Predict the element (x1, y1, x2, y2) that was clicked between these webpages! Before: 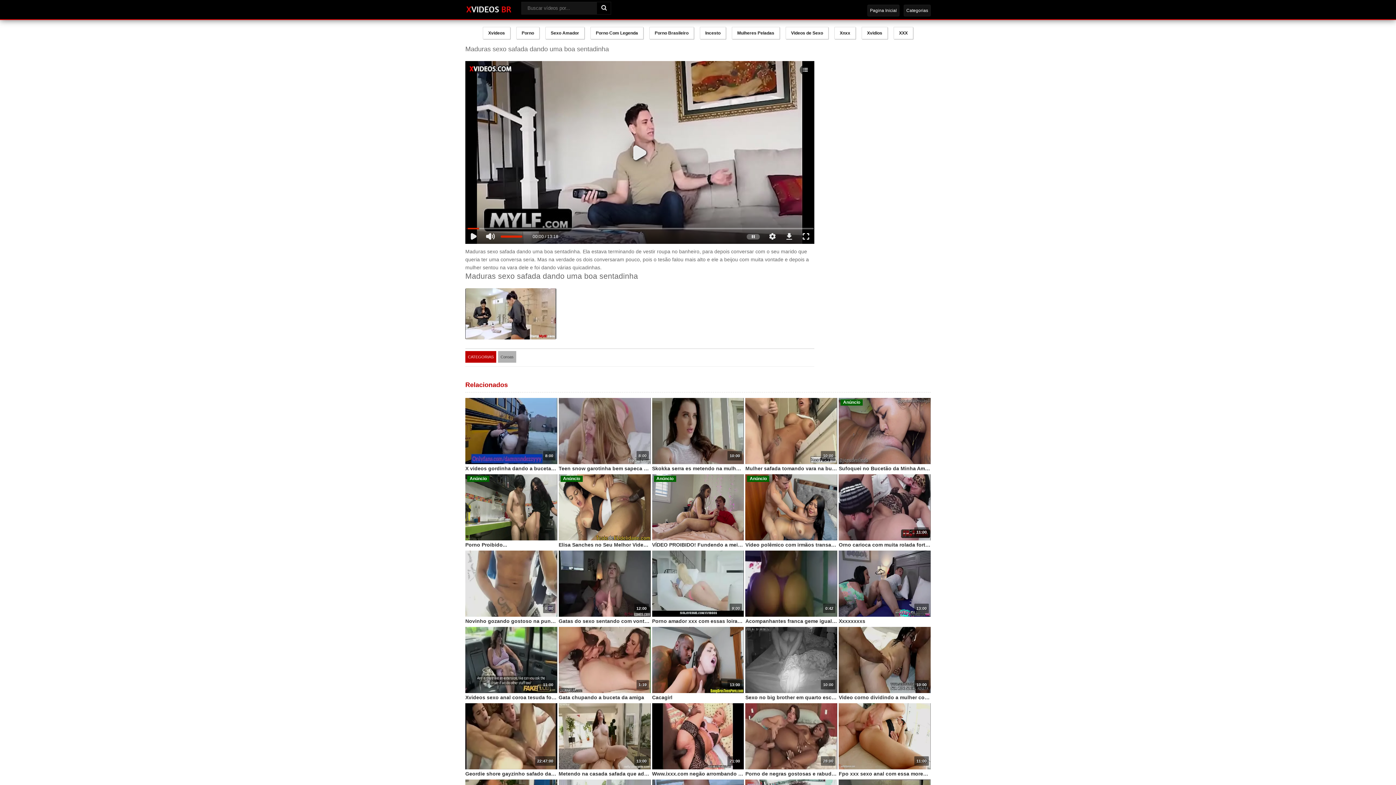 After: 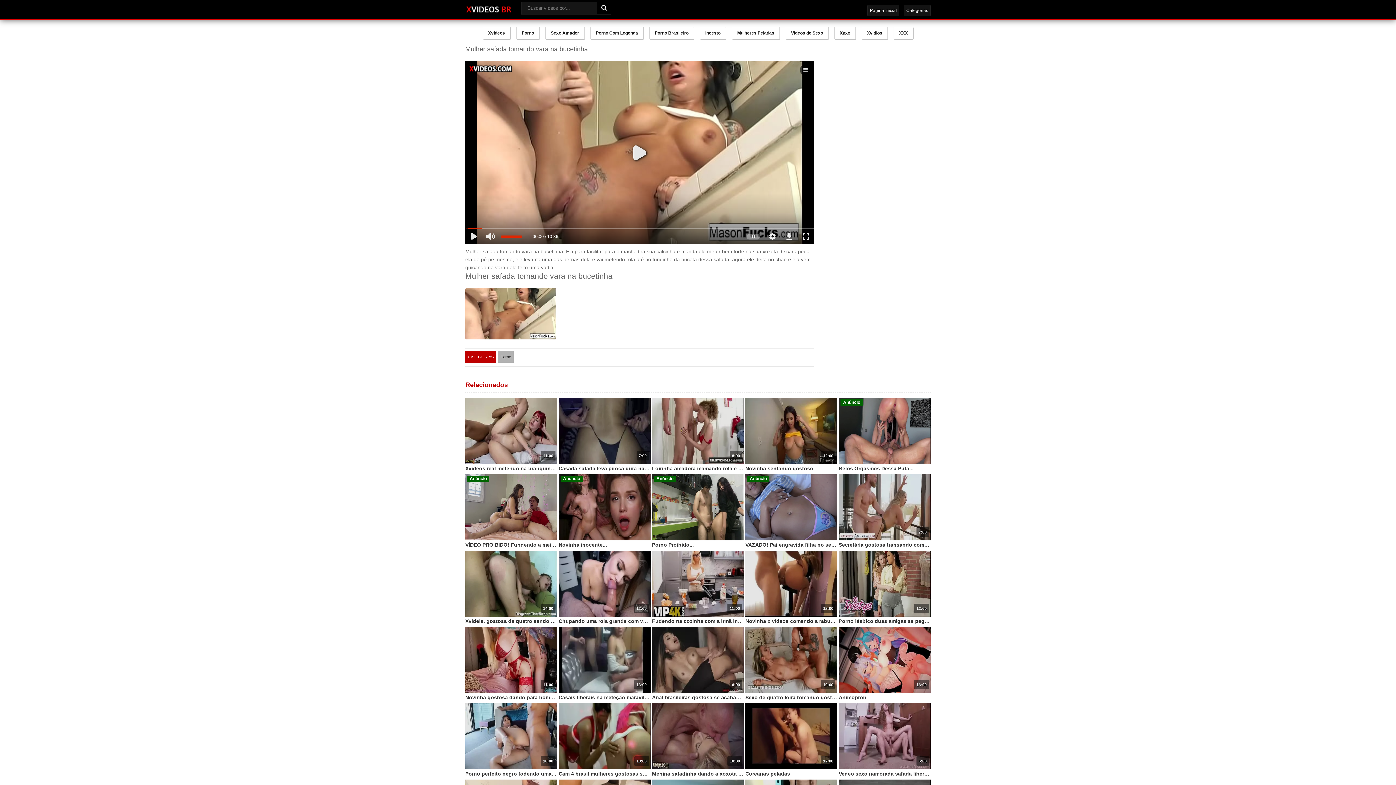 Action: bbox: (745, 464, 837, 472) label: Mulher safada tomando vara na bucetinha